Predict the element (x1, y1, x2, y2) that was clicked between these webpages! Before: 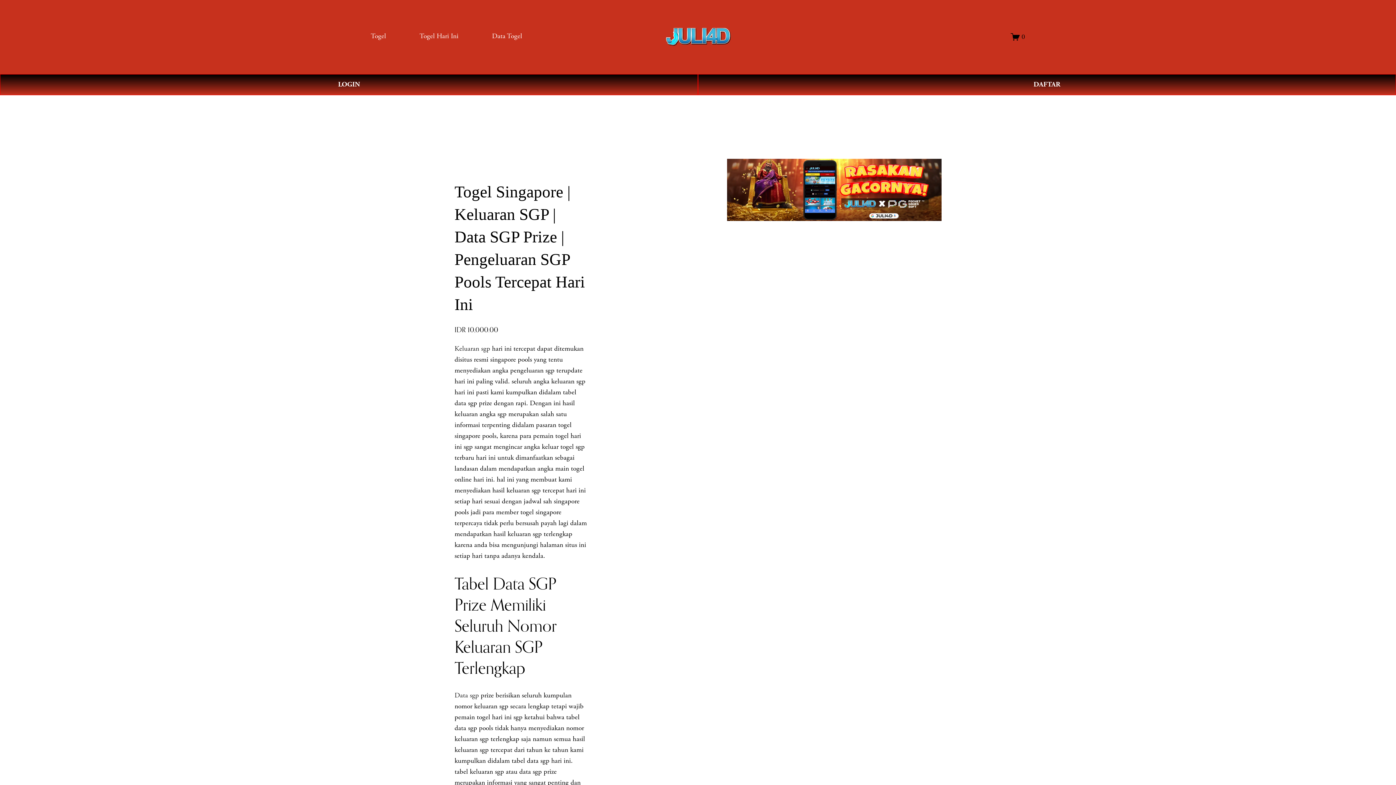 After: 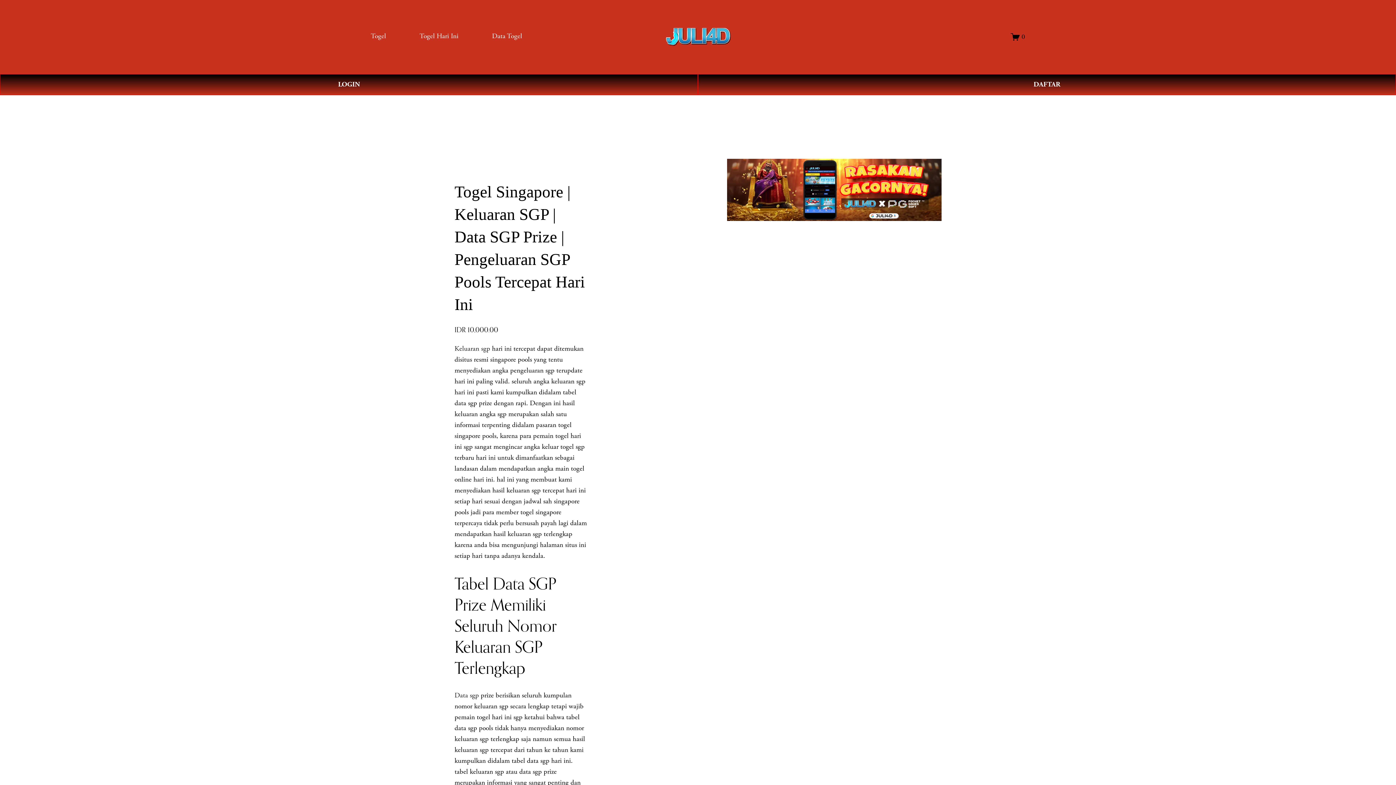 Action: bbox: (666, 27, 731, 46)